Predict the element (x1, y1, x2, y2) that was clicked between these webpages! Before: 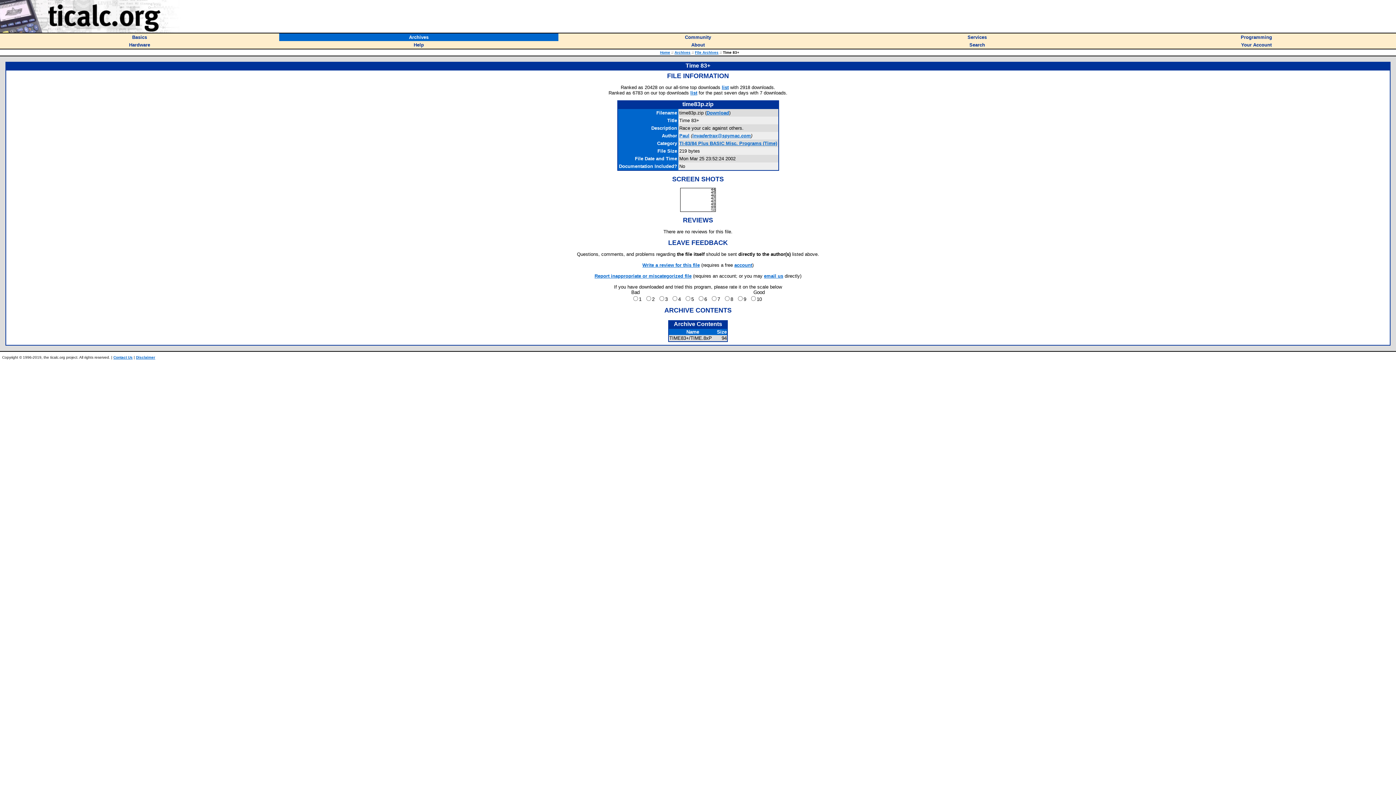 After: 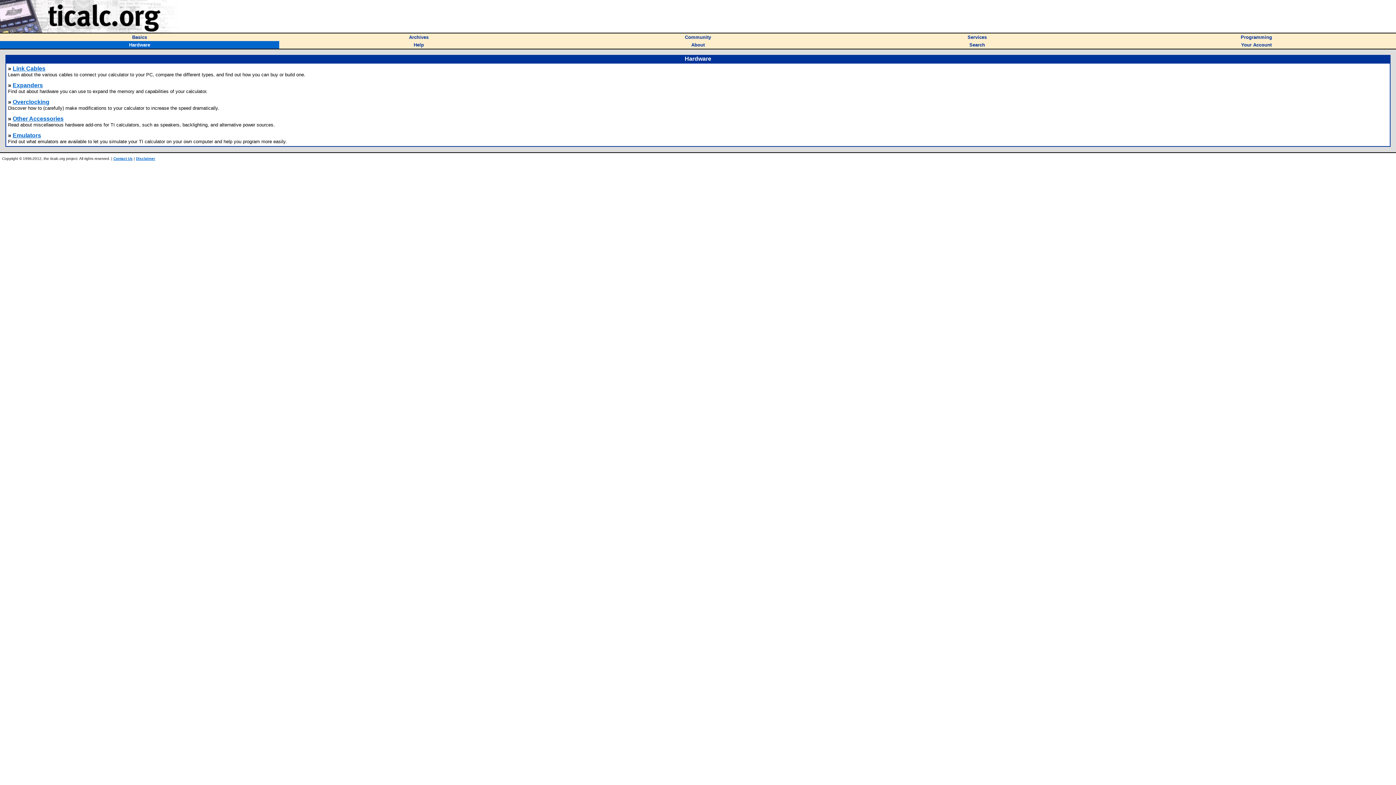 Action: bbox: (129, 41, 150, 47) label: Hardware